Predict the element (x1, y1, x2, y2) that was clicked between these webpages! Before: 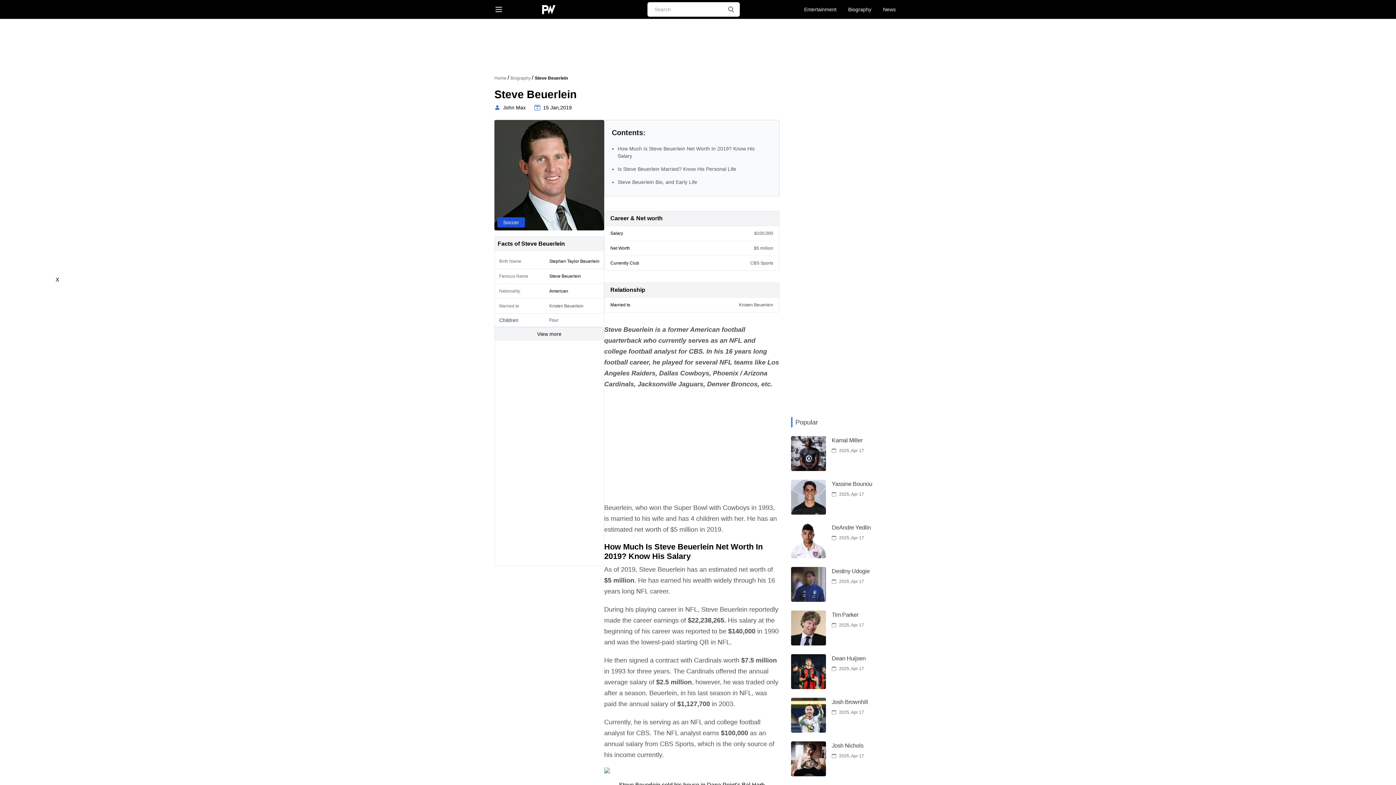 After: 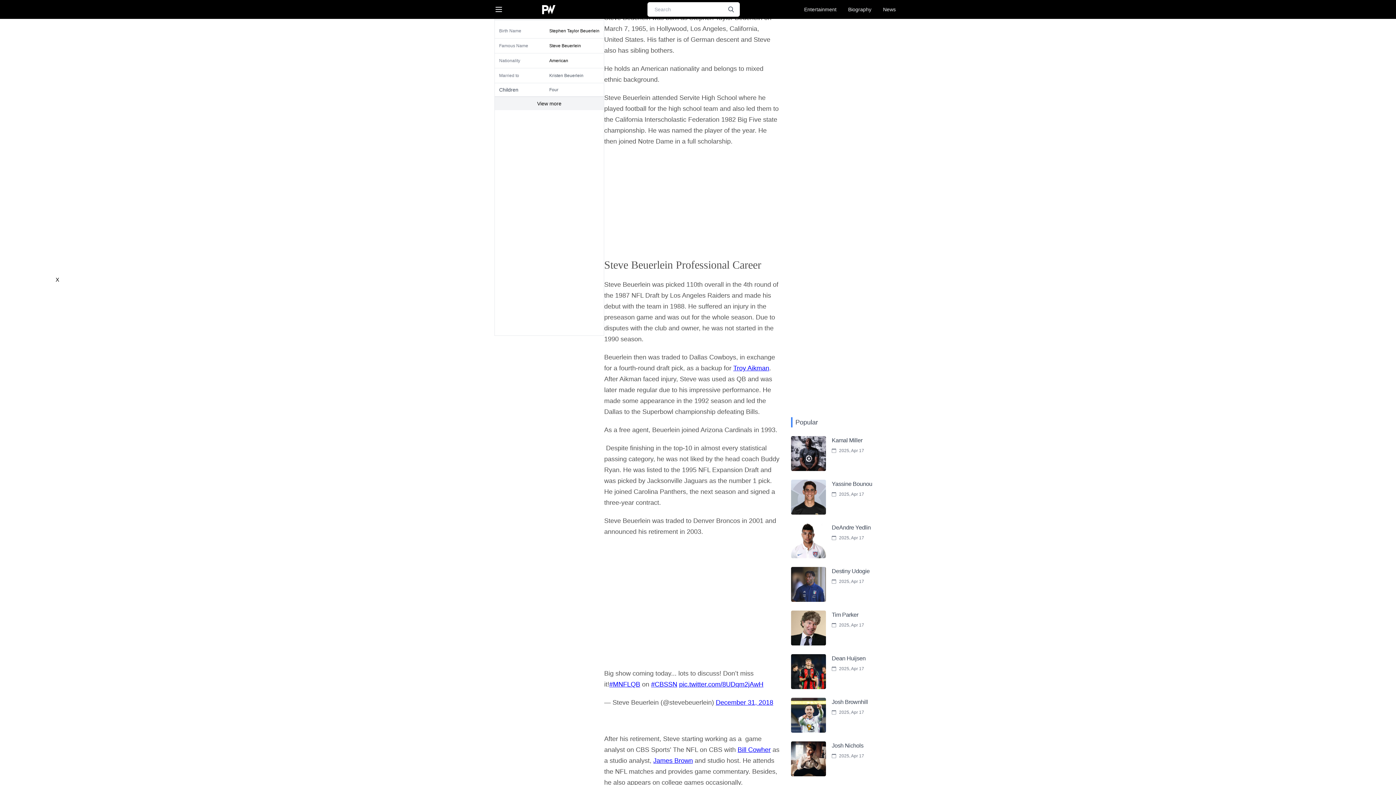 Action: bbox: (617, 179, 697, 185) label: Steve Beuerlein Bio, and Early Life